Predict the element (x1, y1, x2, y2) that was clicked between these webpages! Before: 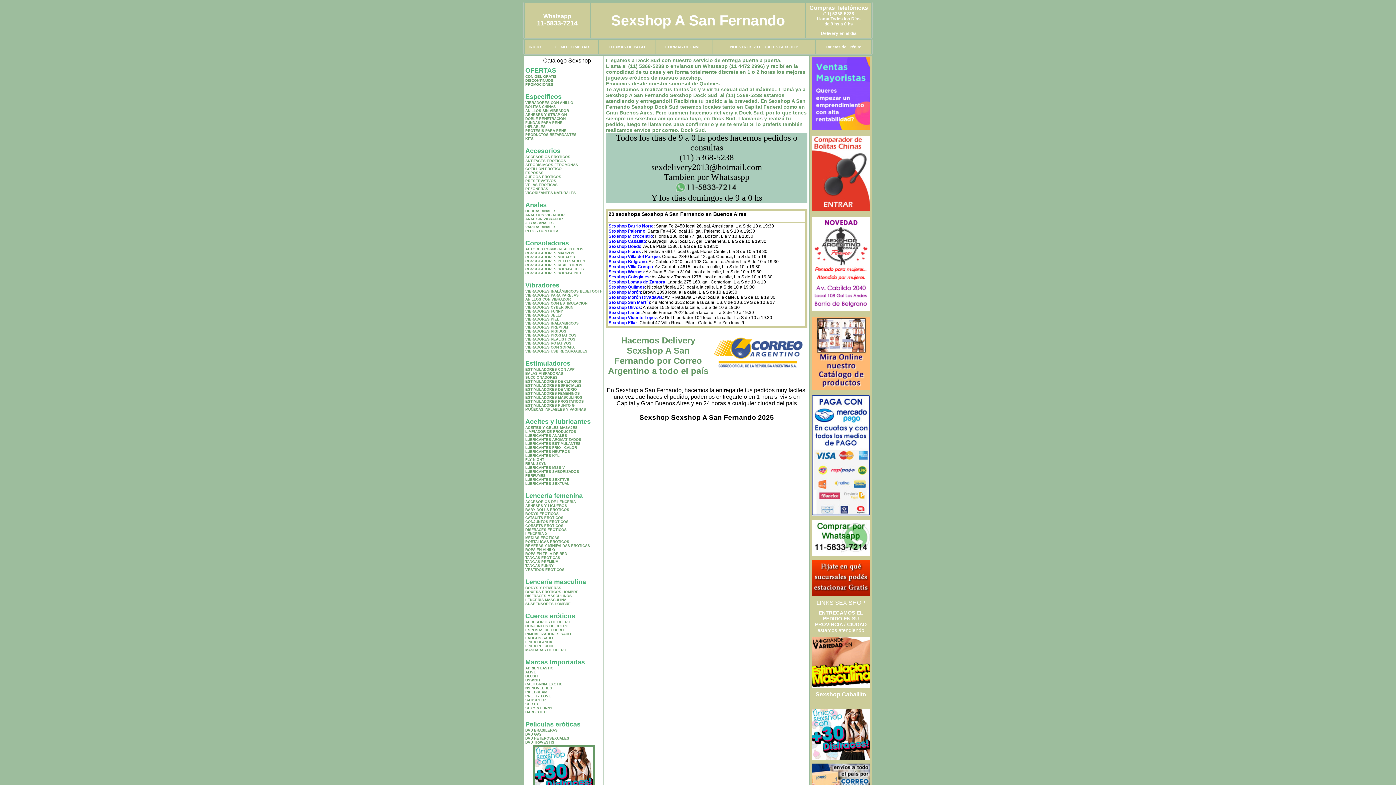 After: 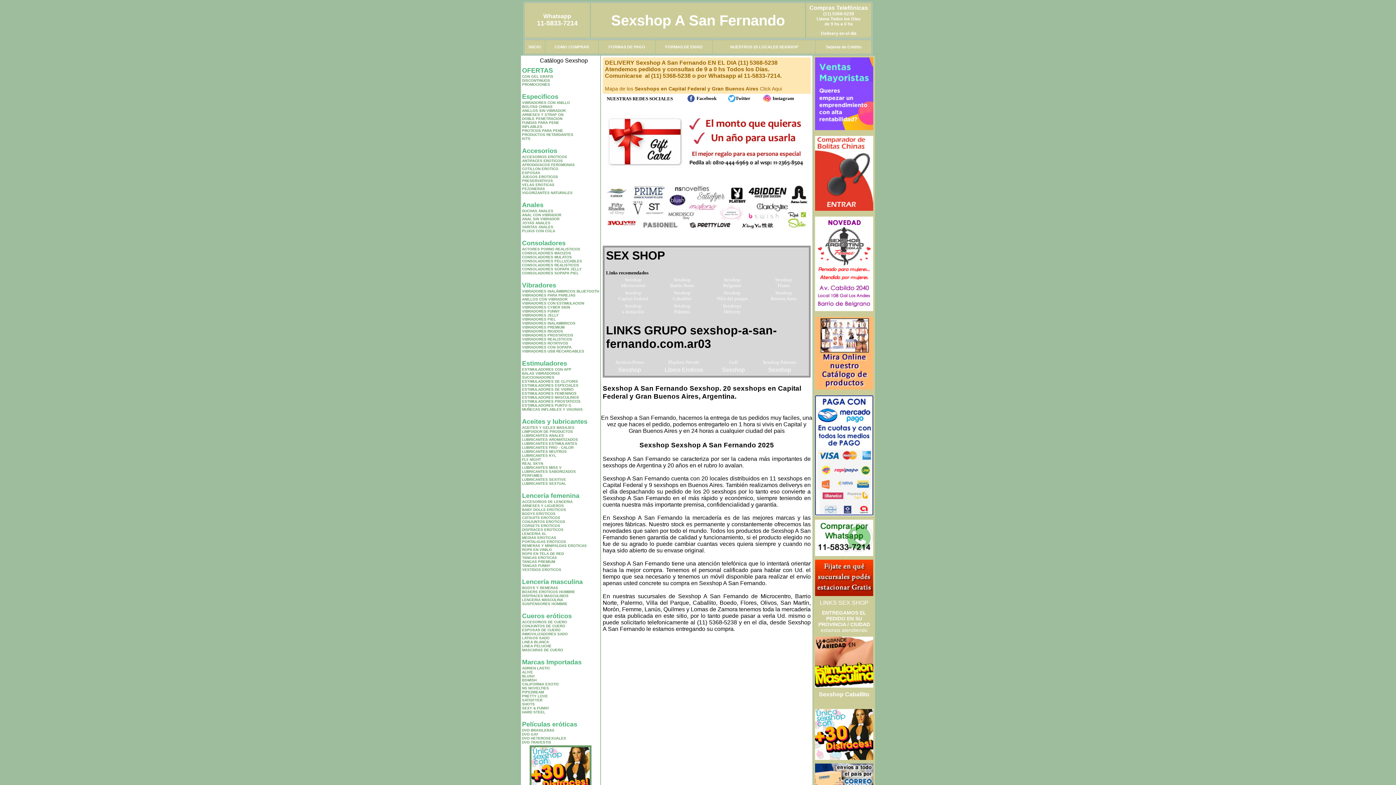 Action: label: LINKS SEX SHOP bbox: (816, 600, 865, 606)